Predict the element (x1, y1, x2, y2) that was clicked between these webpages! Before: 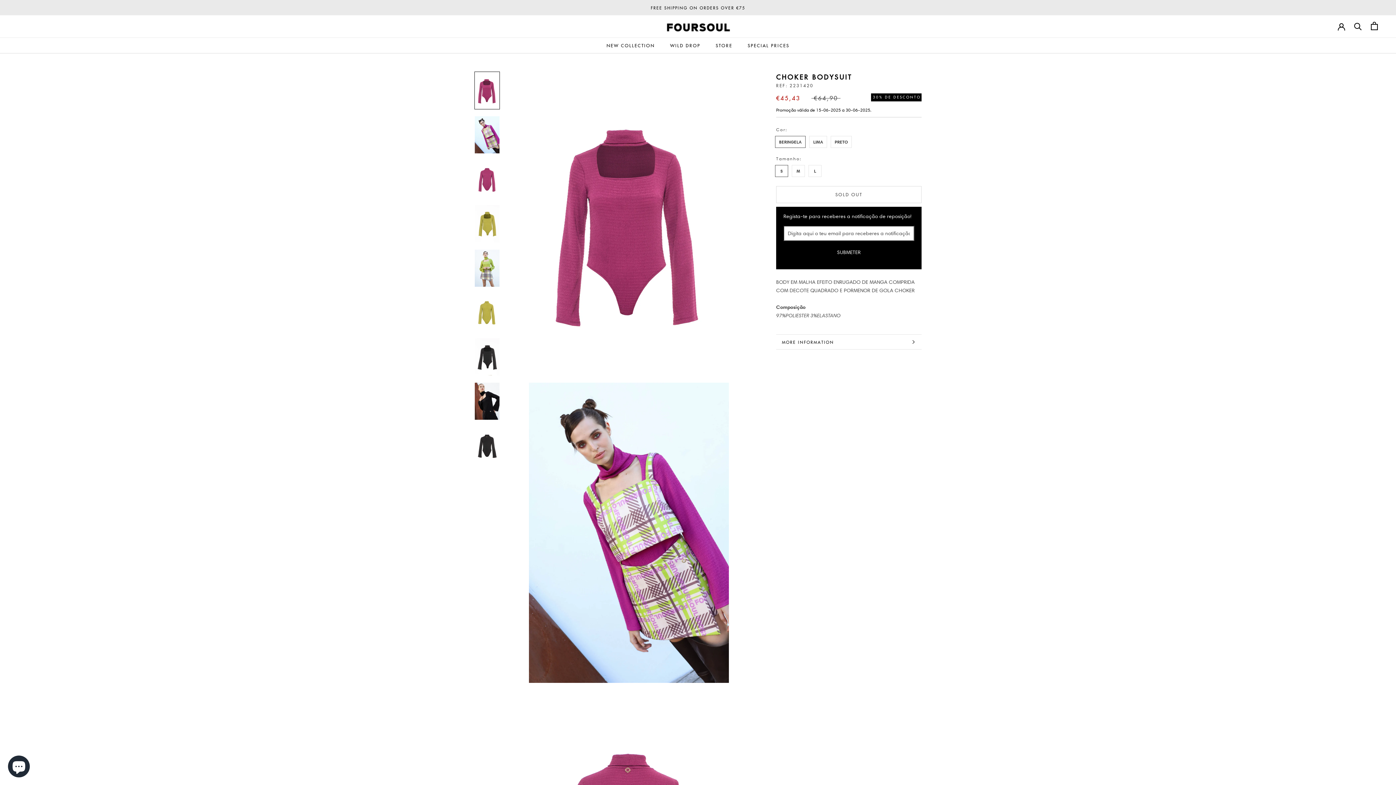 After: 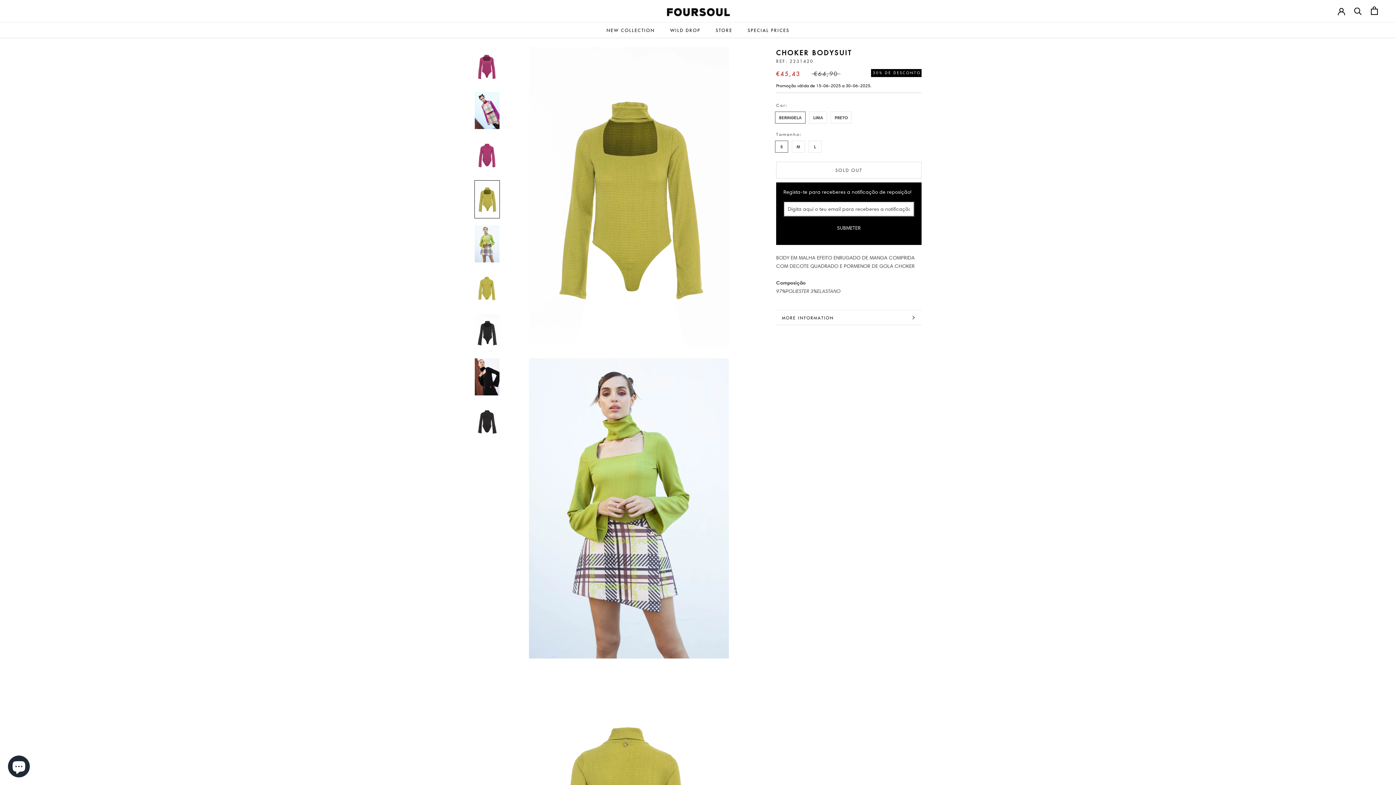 Action: bbox: (474, 204, 500, 242)